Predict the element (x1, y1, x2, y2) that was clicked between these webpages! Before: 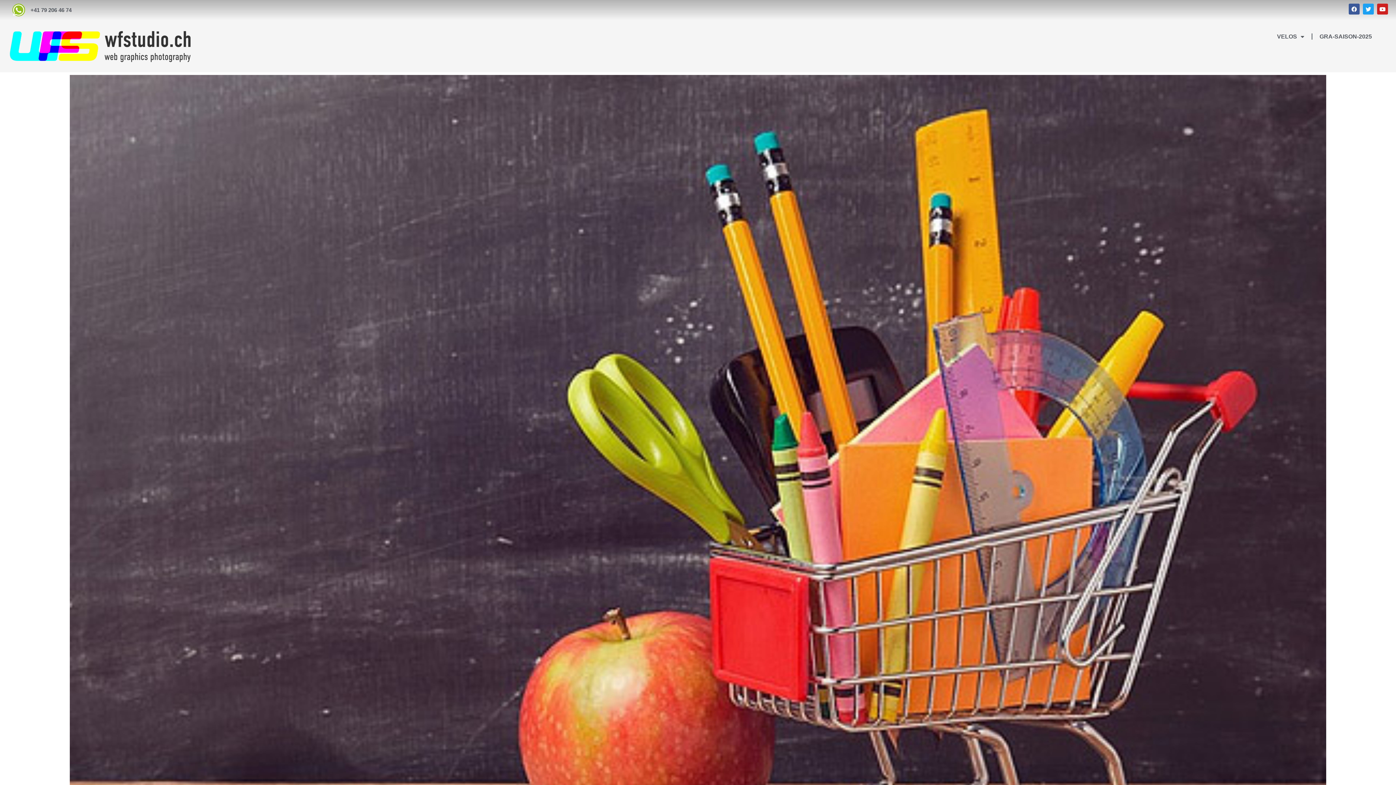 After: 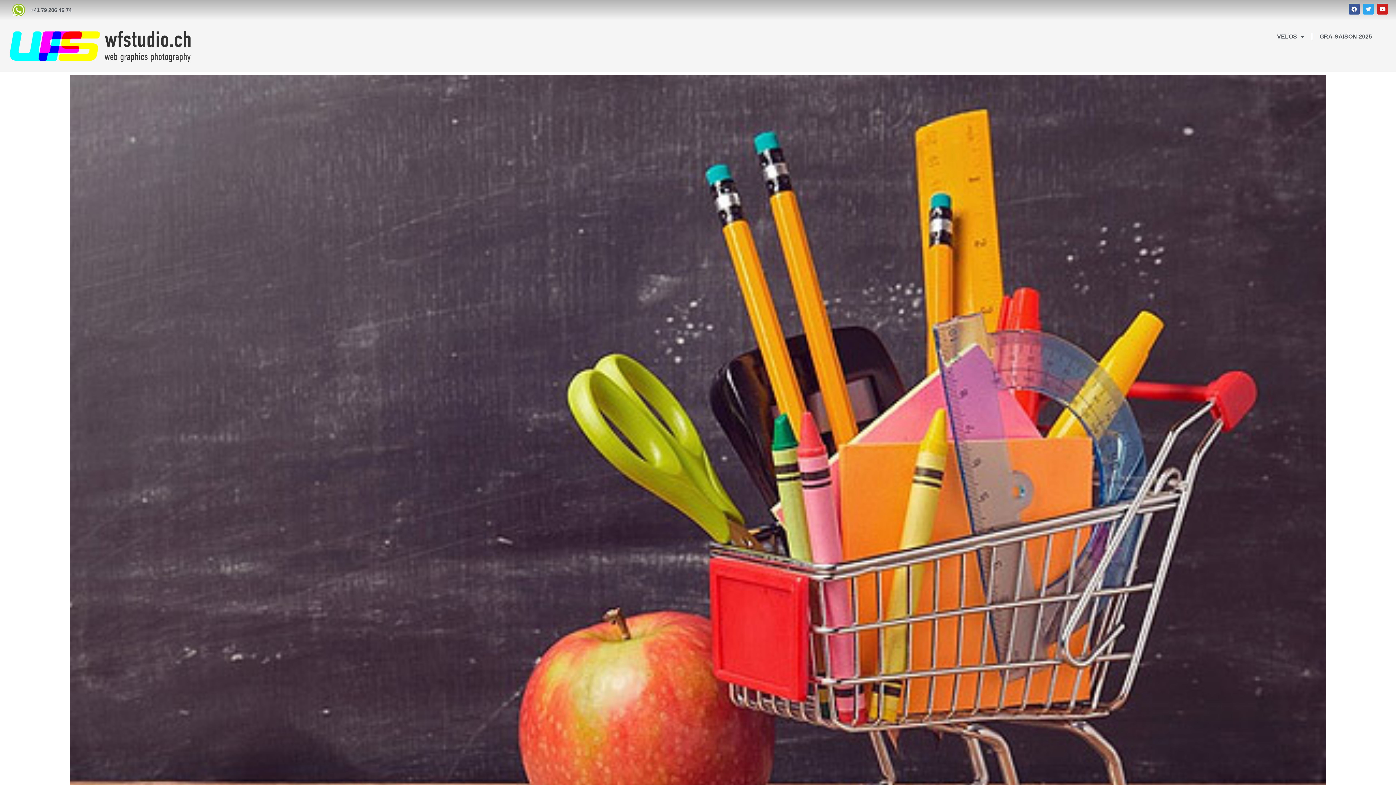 Action: label: Twitter bbox: (1363, 3, 1374, 14)